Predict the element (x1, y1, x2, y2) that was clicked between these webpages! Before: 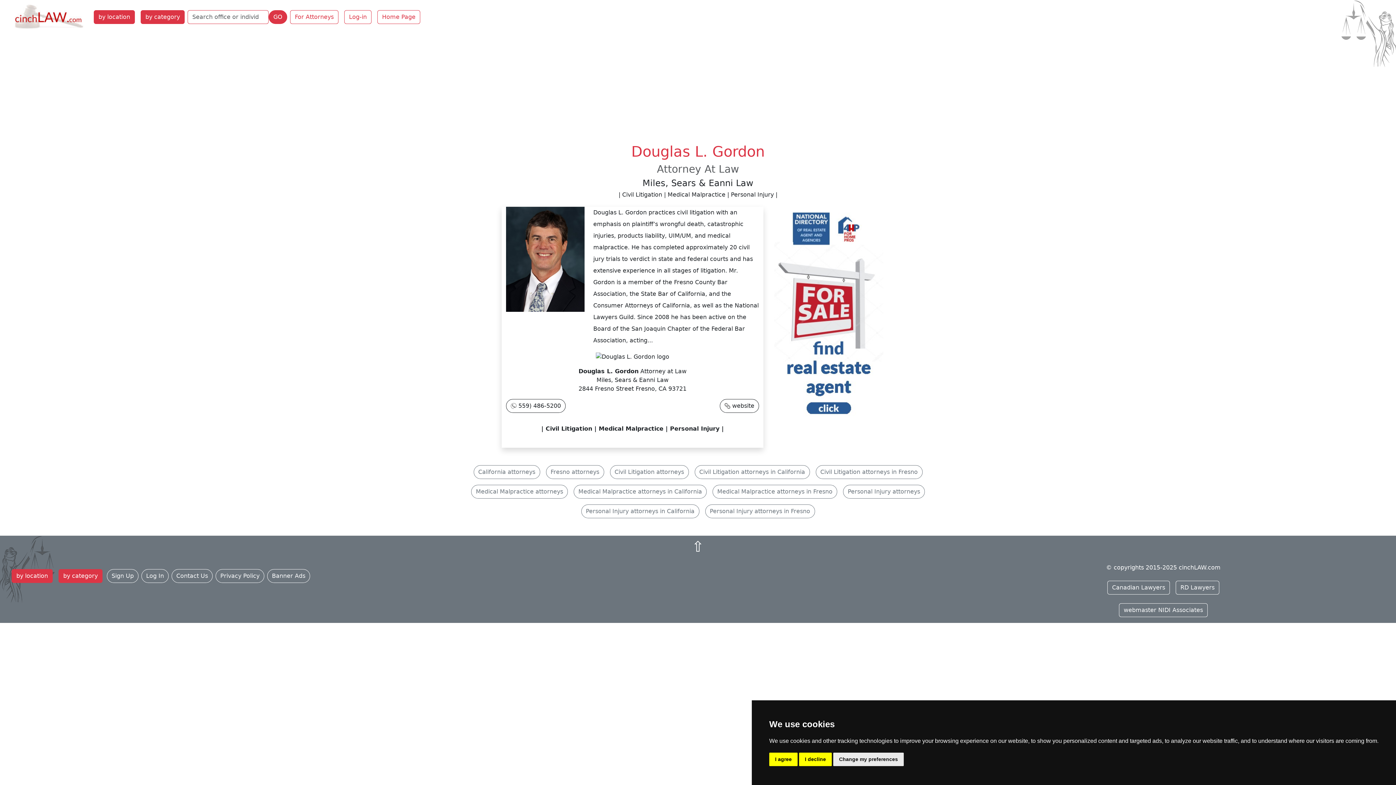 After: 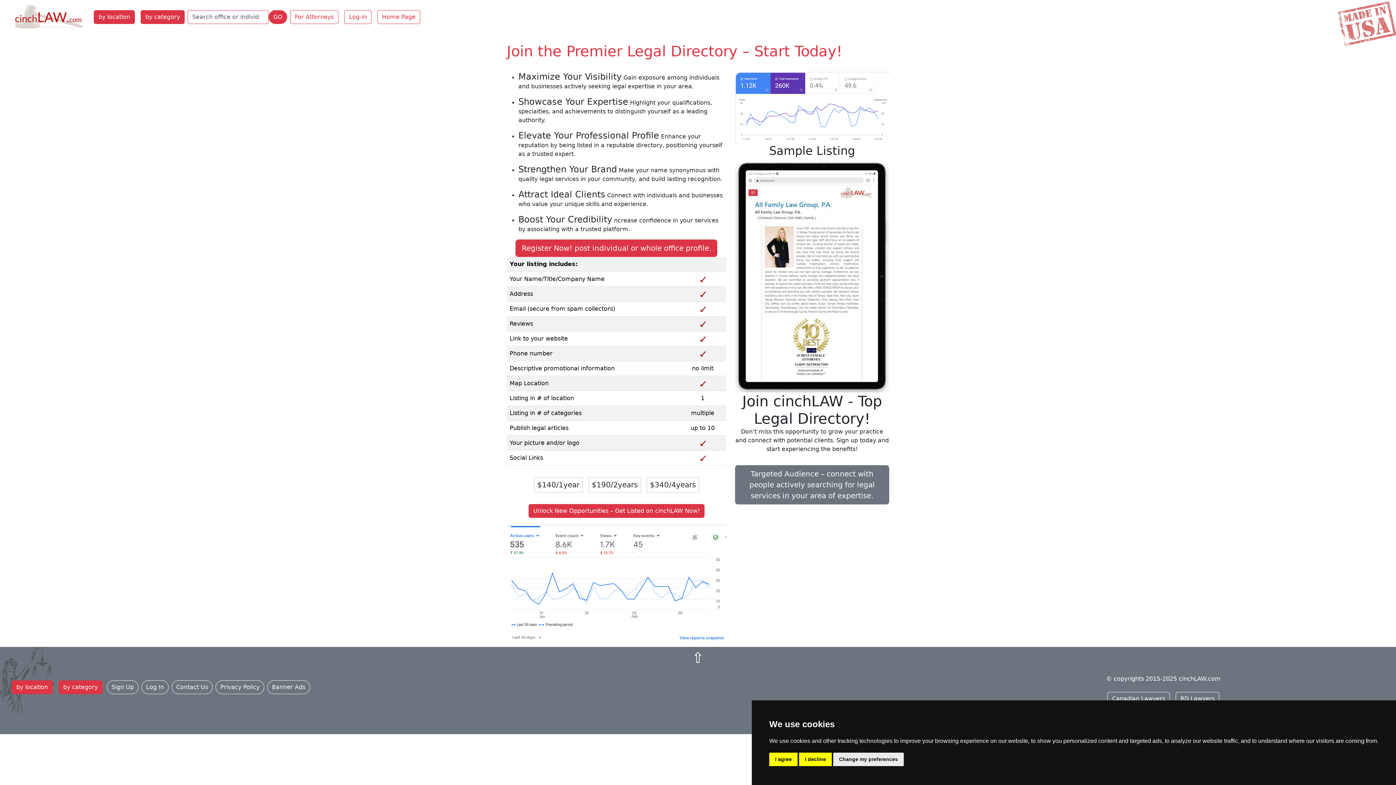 Action: bbox: (106, 569, 138, 583) label: Sign Up